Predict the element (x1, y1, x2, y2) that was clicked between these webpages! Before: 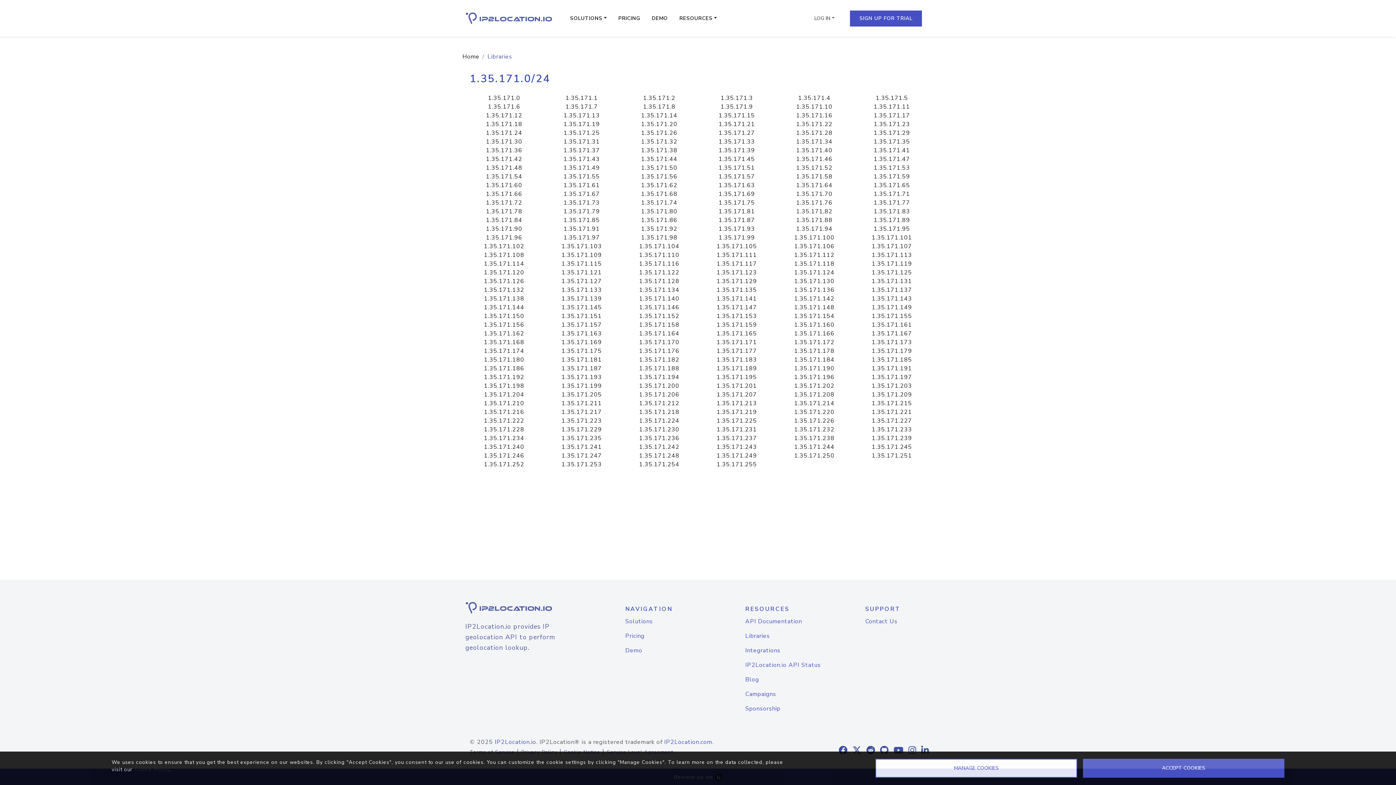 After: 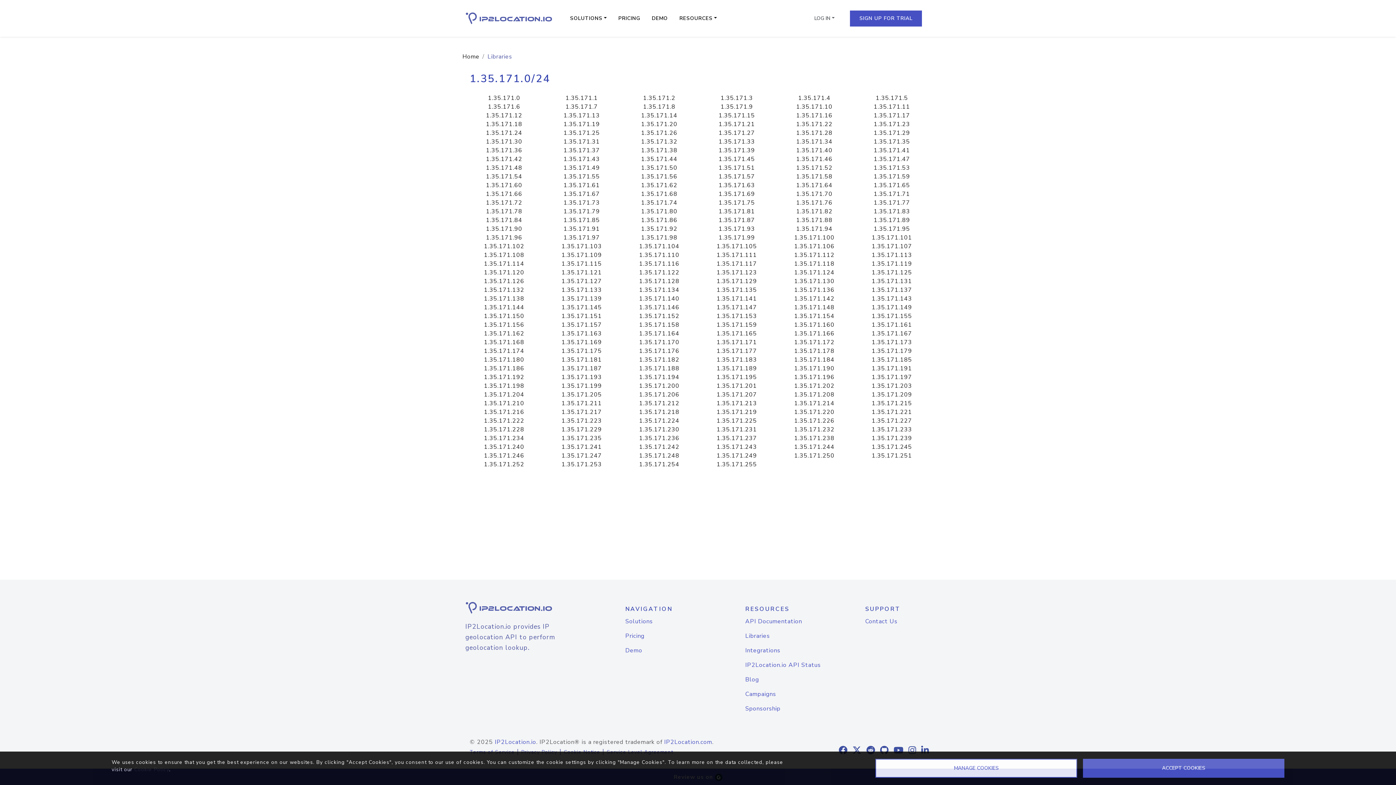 Action: label: Blog bbox: (745, 676, 759, 684)